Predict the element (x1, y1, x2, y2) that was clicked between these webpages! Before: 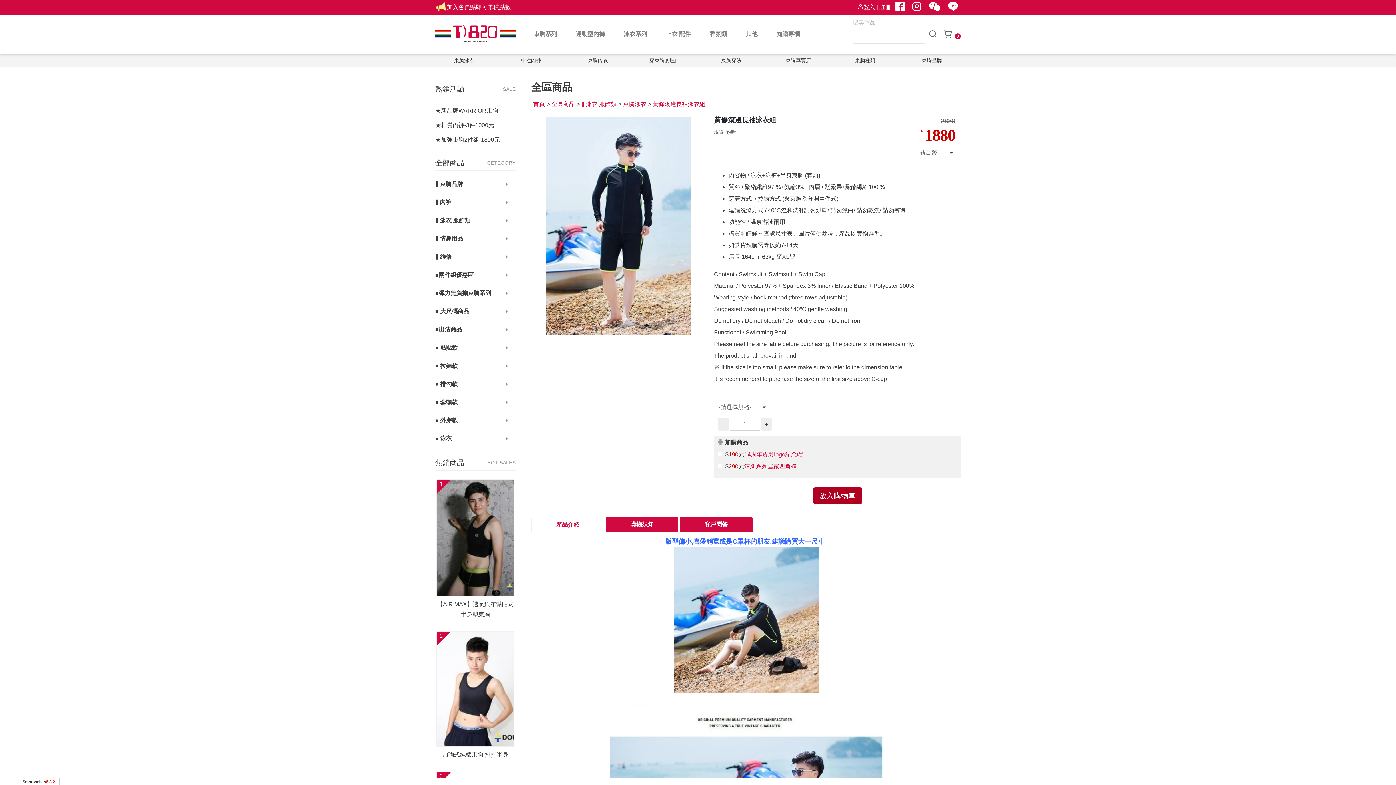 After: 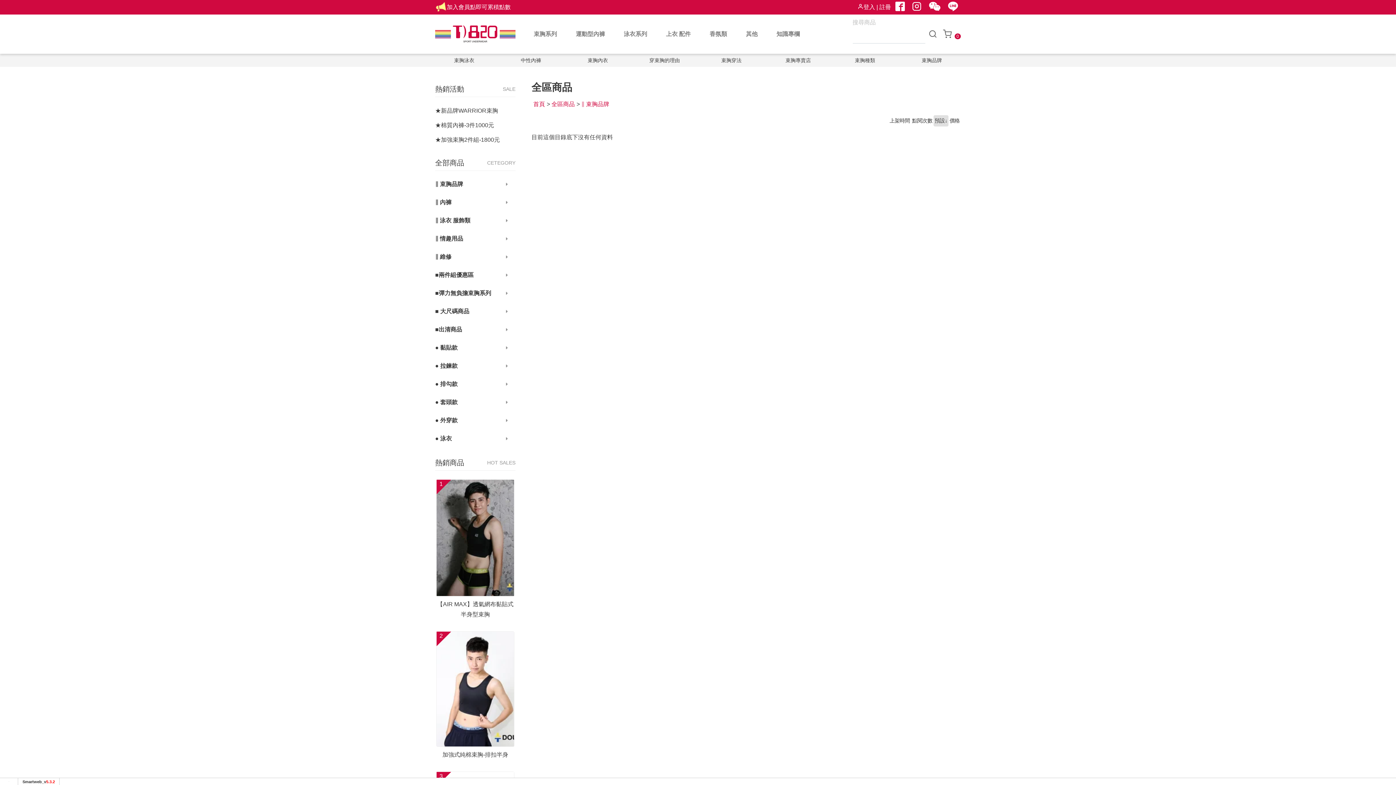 Action: bbox: (925, 17, 937, 51)